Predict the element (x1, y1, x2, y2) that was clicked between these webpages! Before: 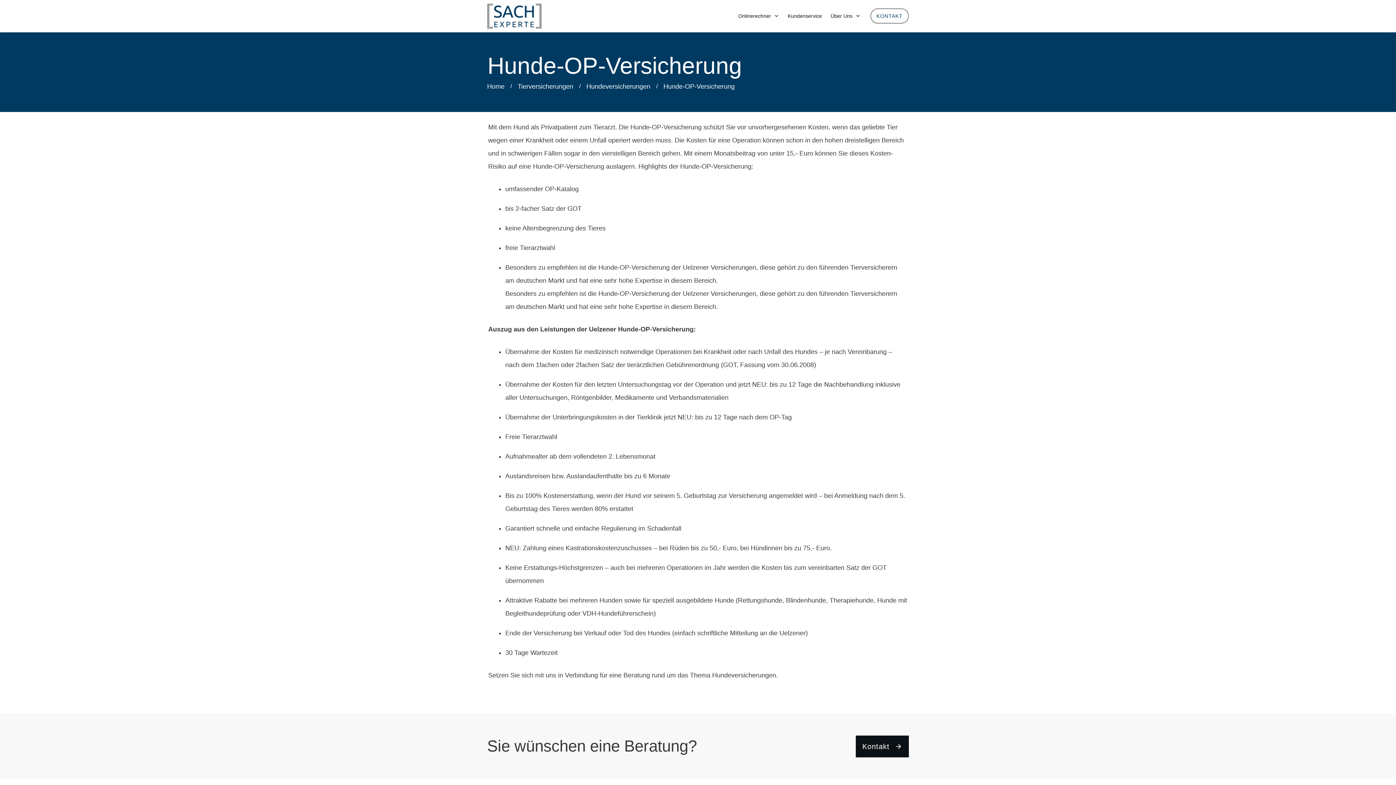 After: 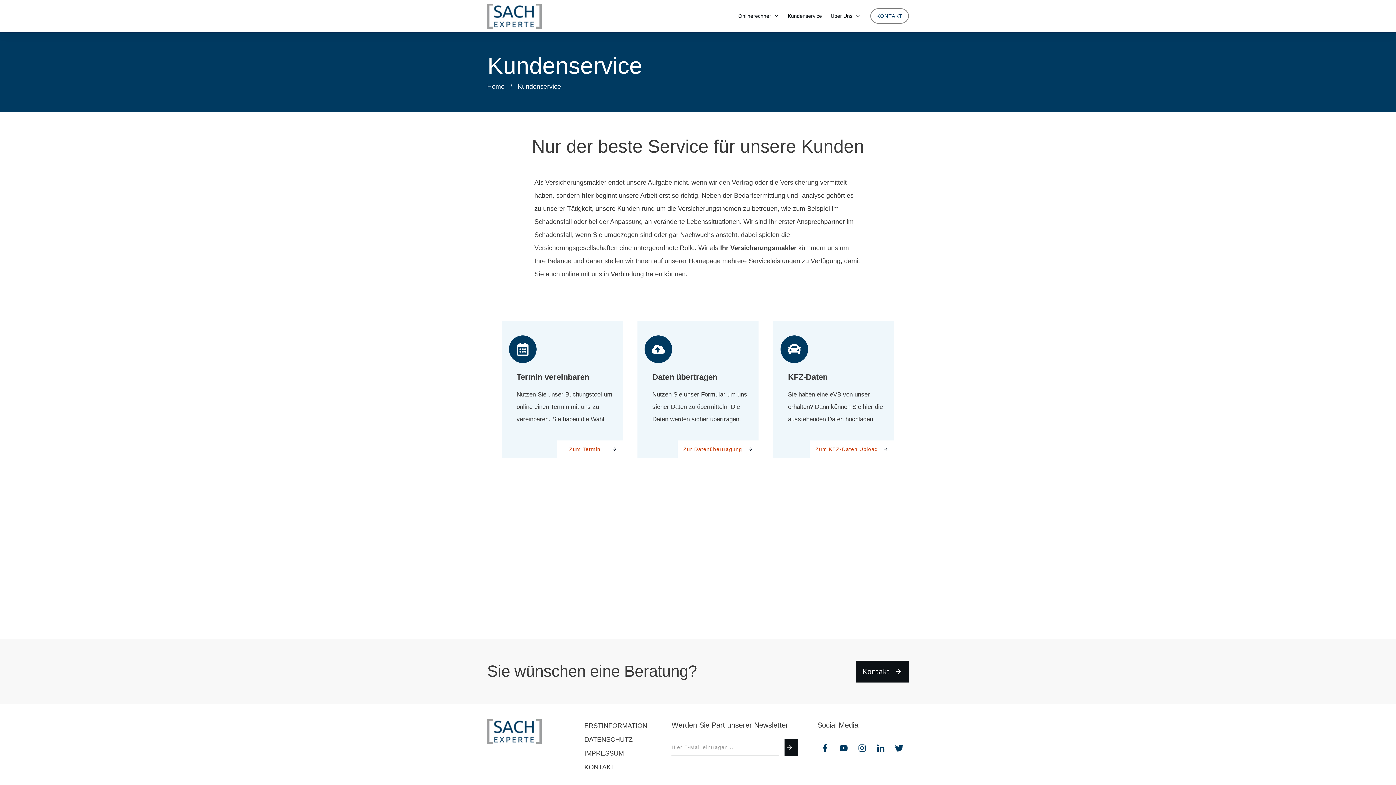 Action: bbox: (788, 11, 822, 21) label: Kundenservice